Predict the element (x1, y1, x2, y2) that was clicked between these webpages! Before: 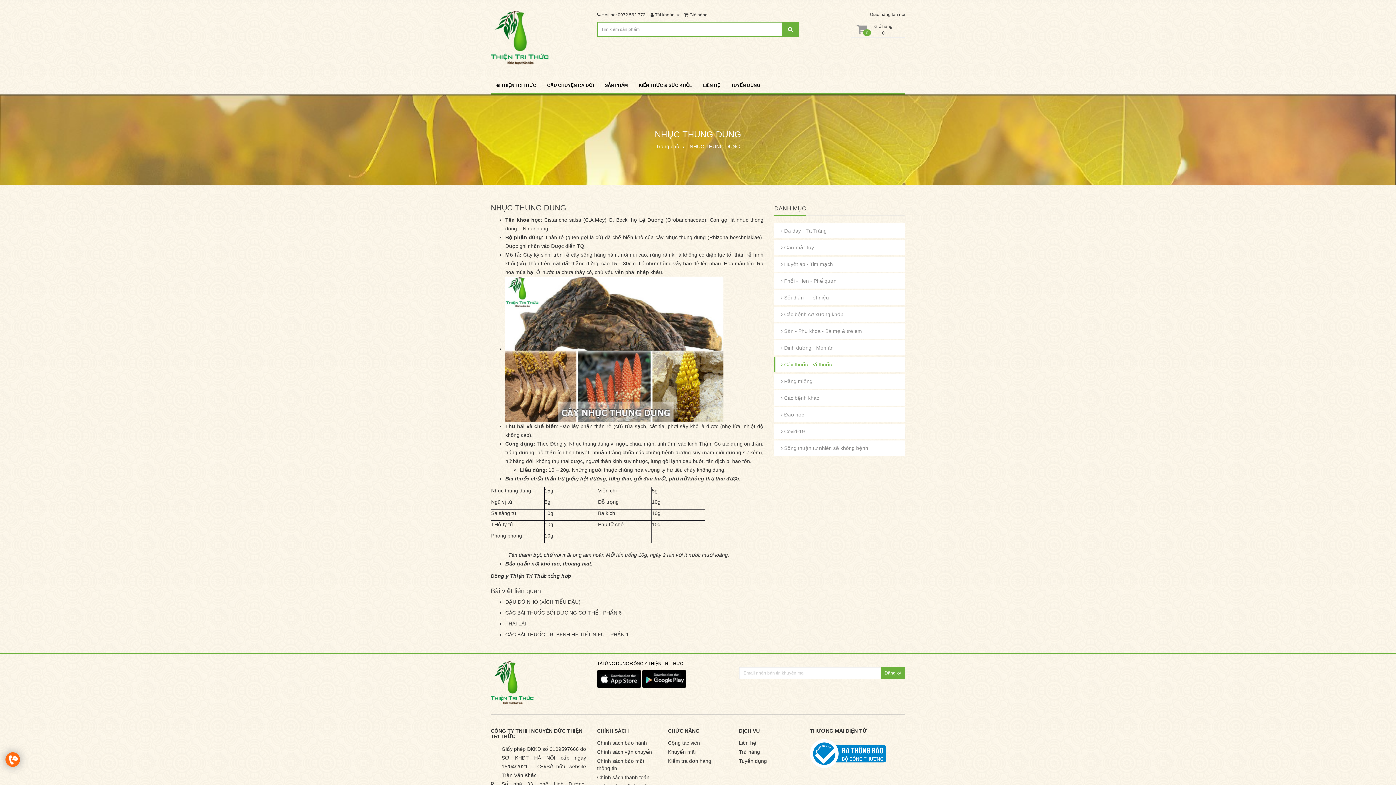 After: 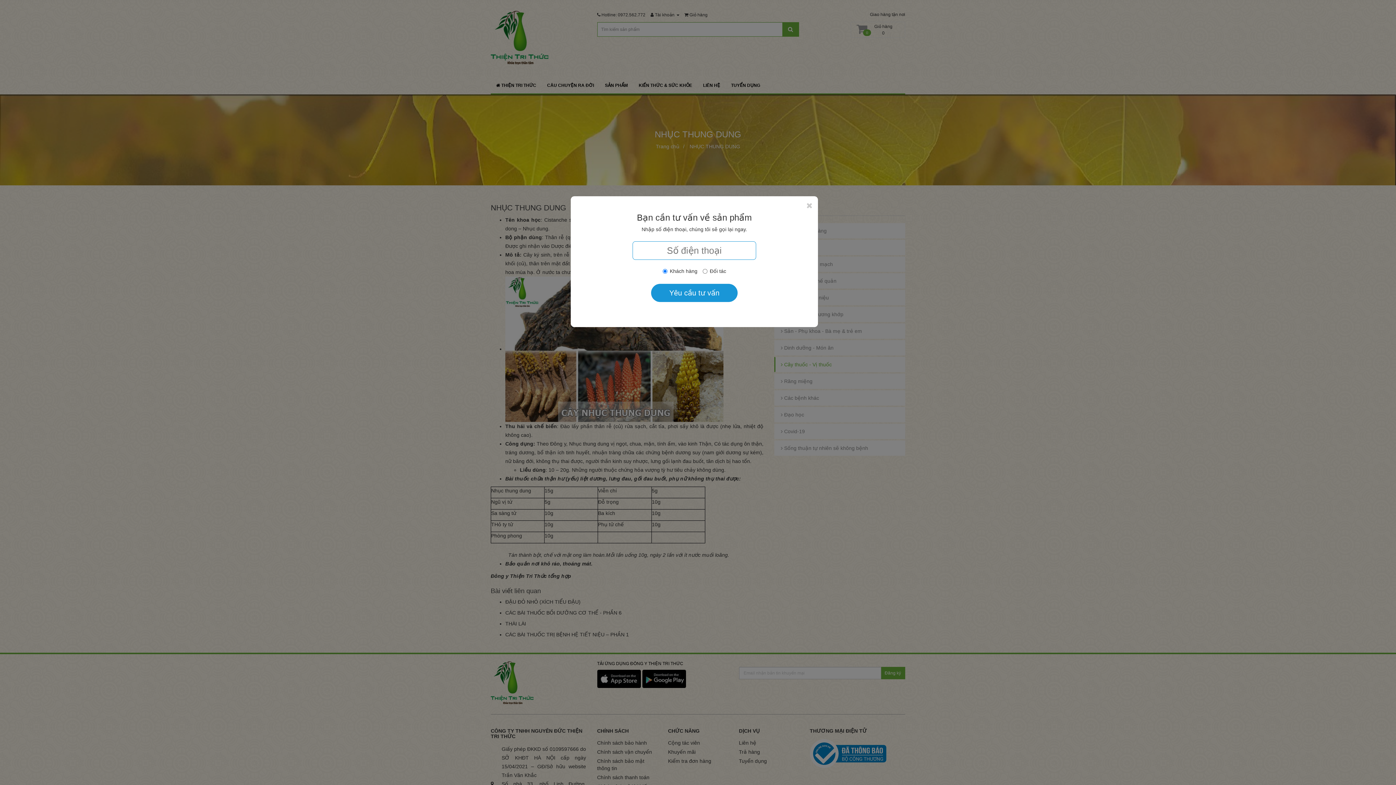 Action: bbox: (5, 752, 20, 767)